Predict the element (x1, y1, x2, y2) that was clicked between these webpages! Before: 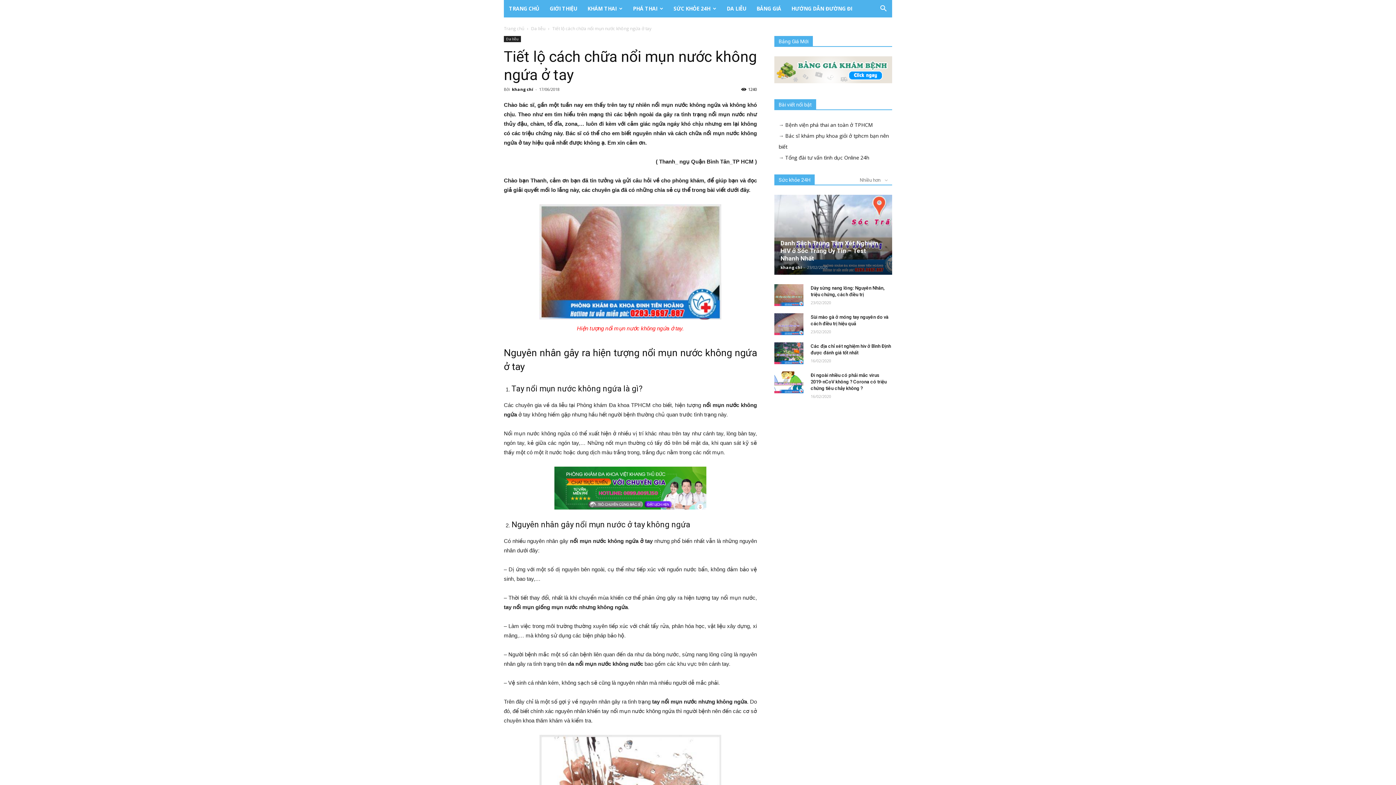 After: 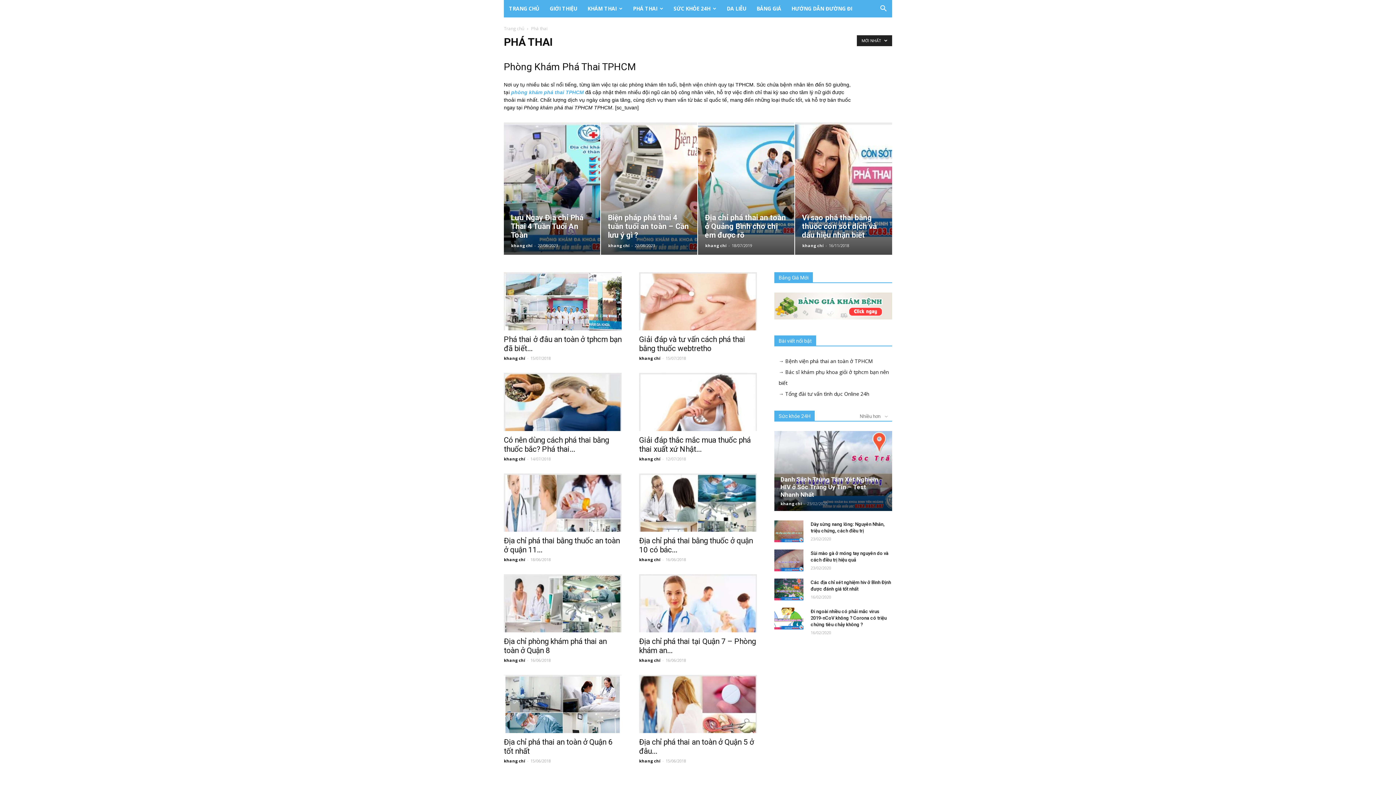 Action: bbox: (628, 0, 668, 17) label: PHÁ THAI